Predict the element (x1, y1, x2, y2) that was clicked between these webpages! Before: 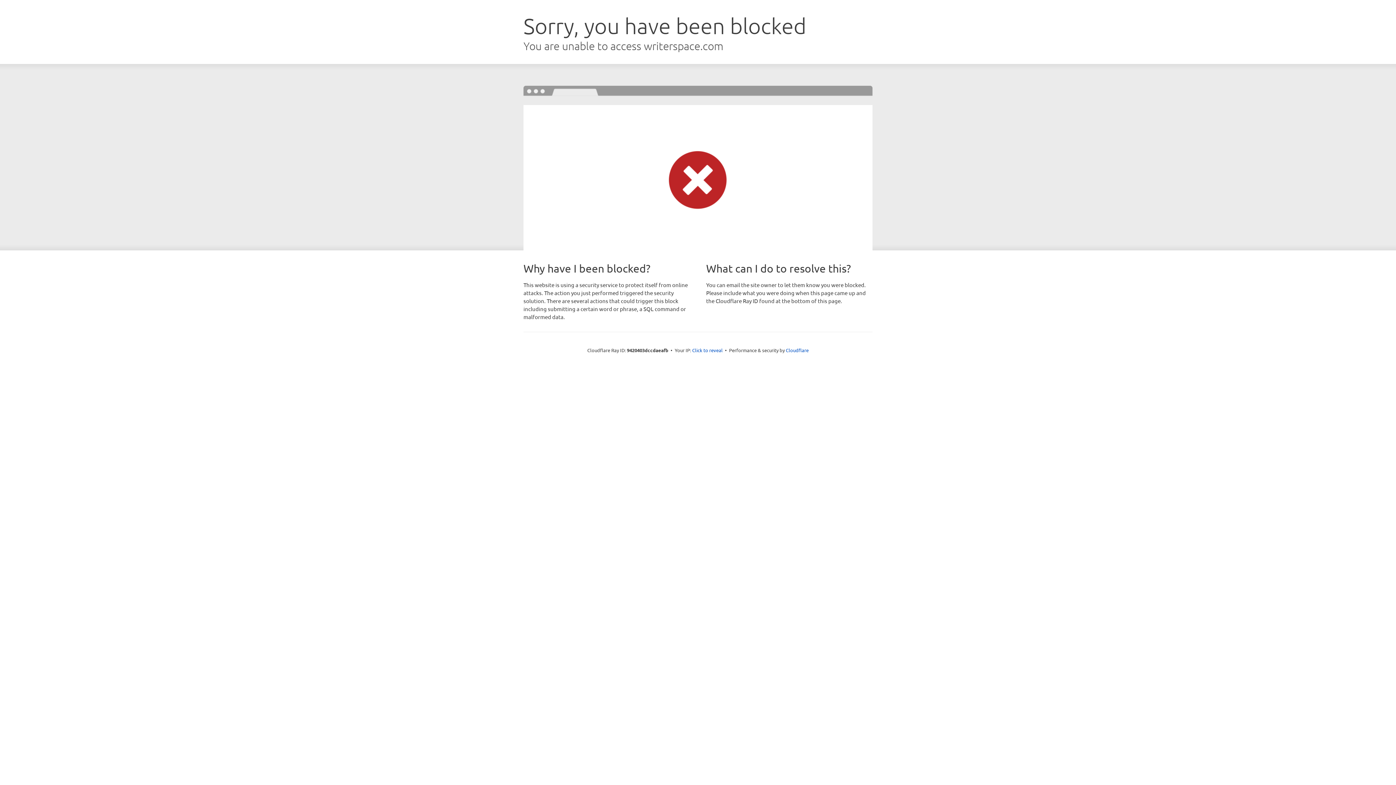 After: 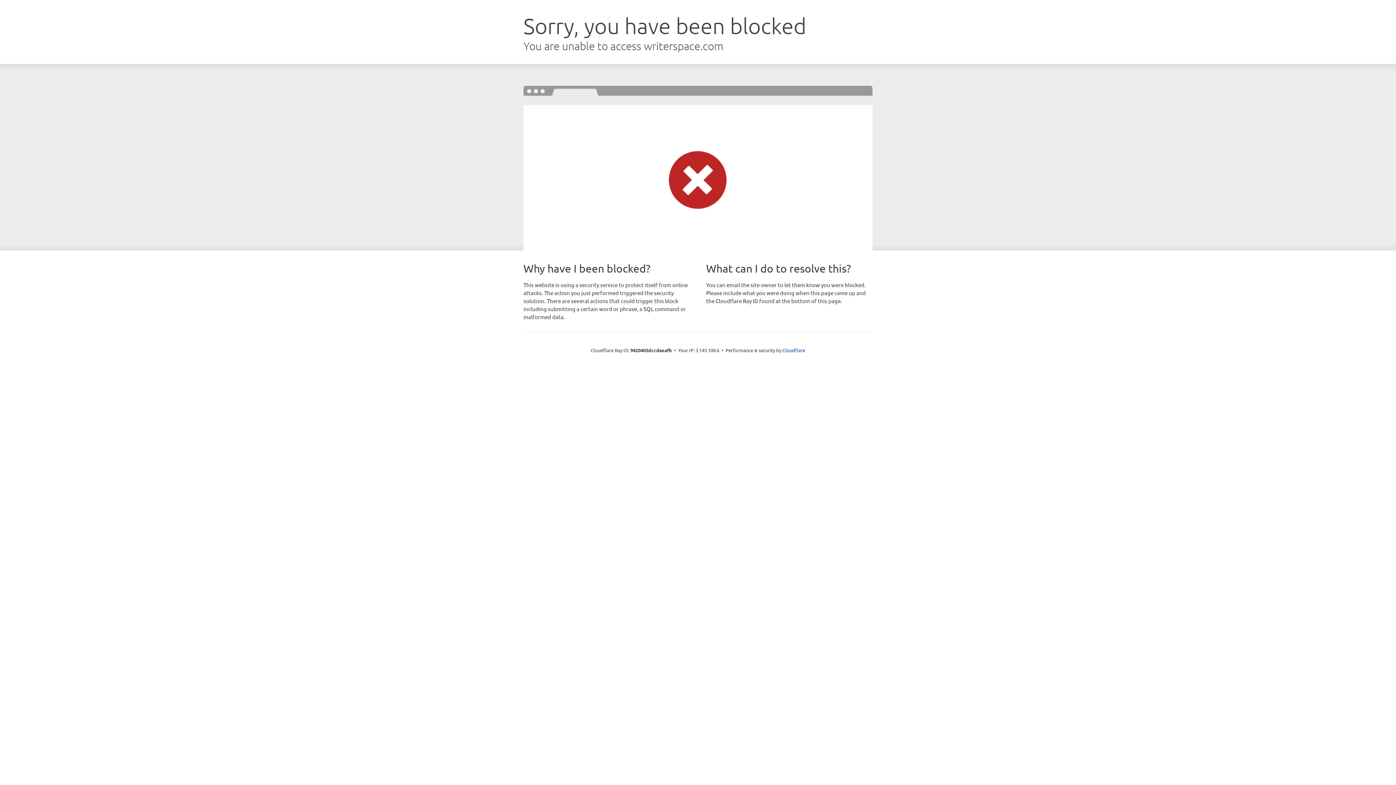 Action: bbox: (692, 346, 722, 353) label: Click to reveal